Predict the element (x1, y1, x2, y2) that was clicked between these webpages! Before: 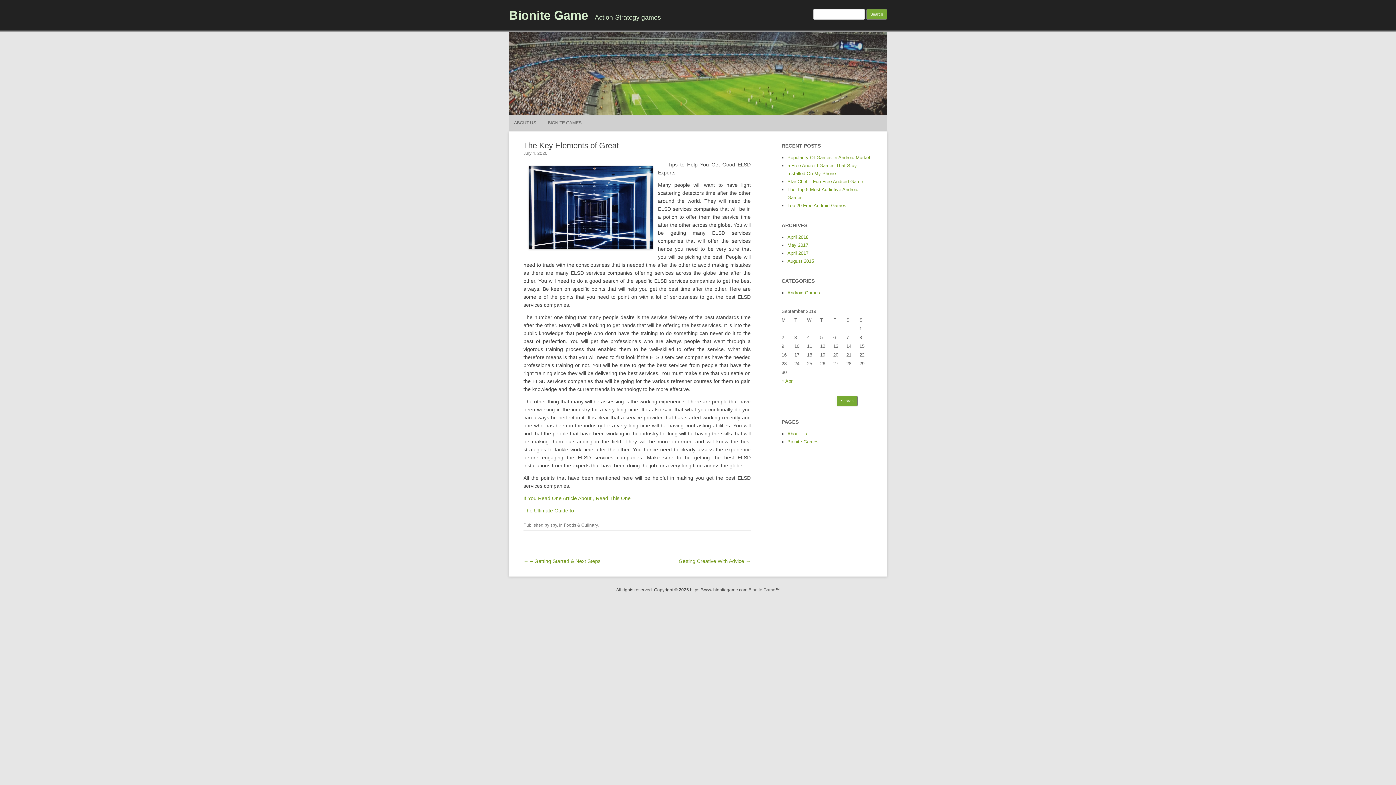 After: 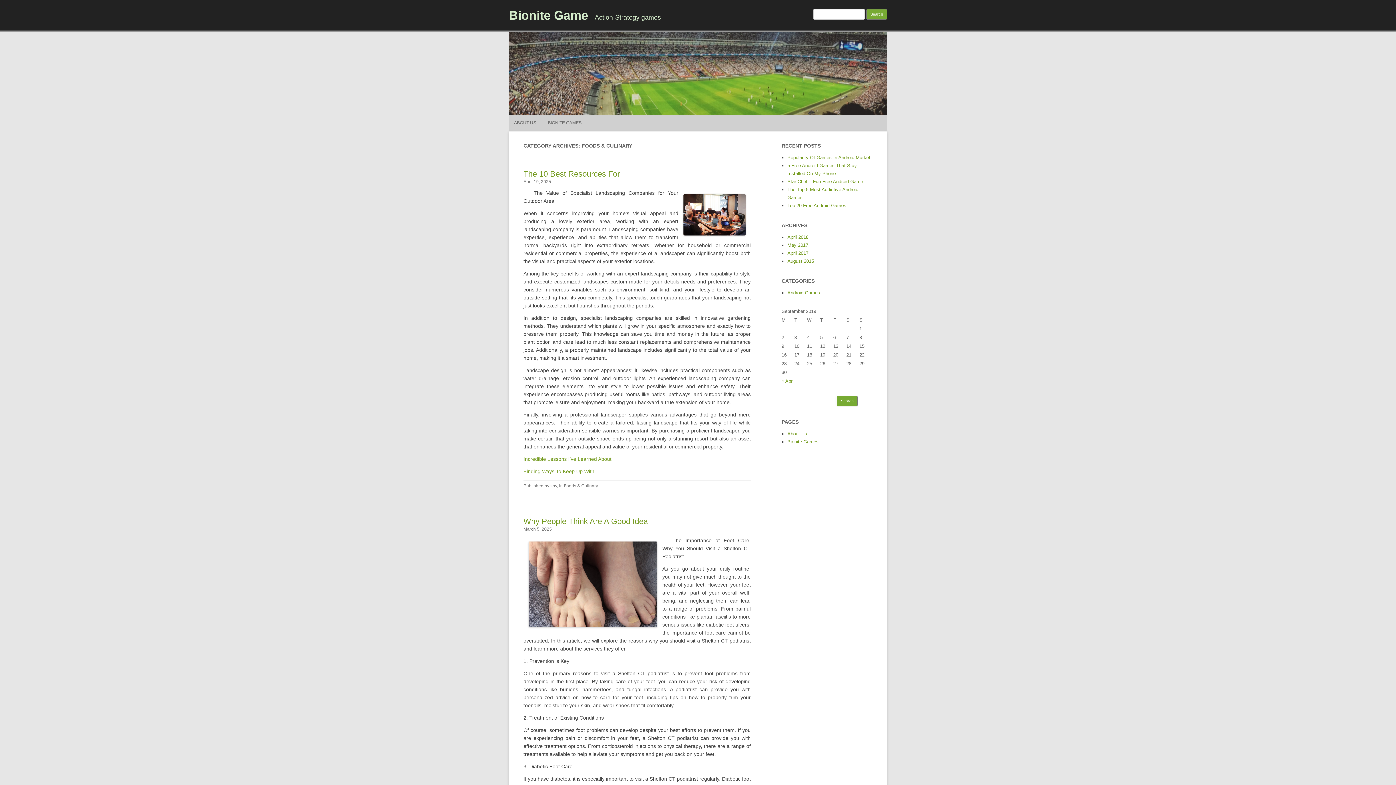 Action: bbox: (564, 522, 597, 527) label: Foods & Culinary